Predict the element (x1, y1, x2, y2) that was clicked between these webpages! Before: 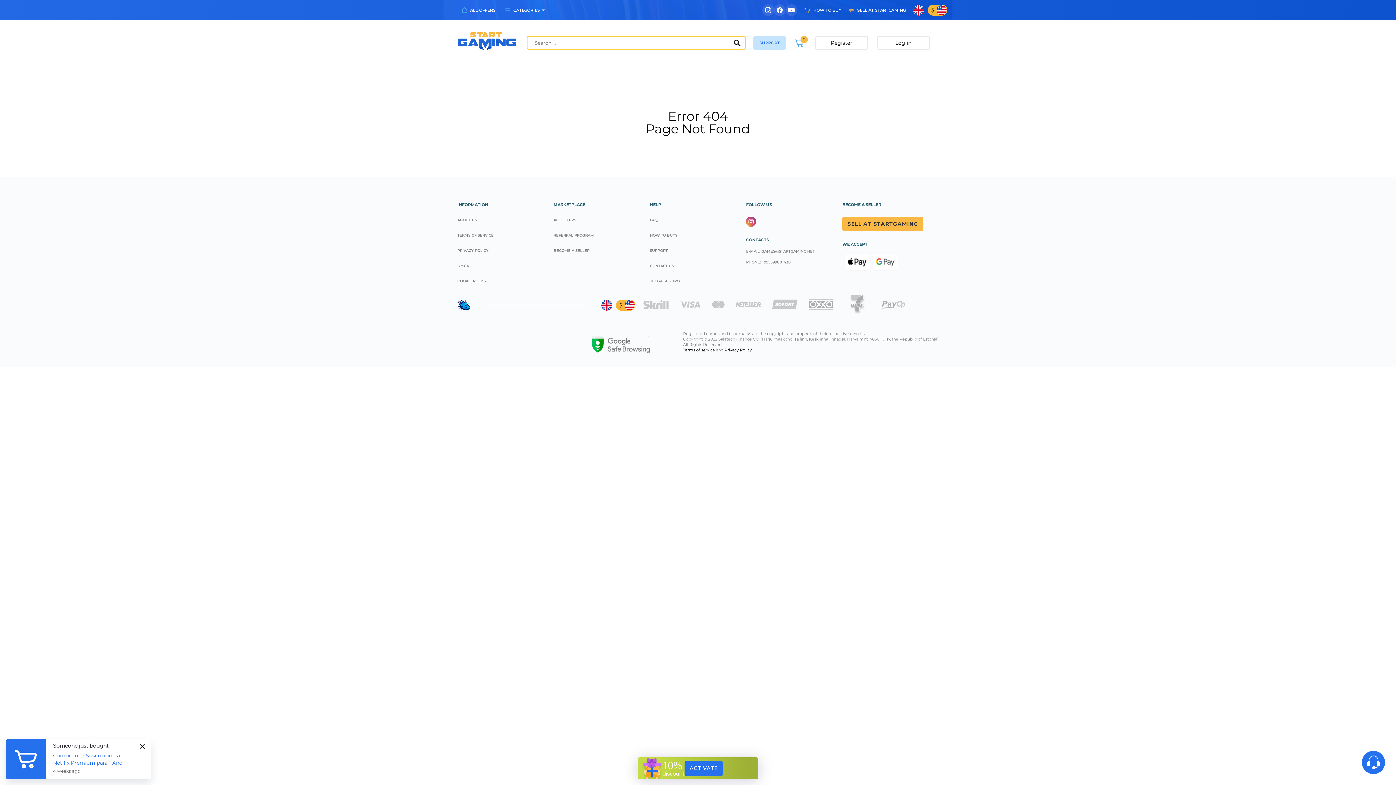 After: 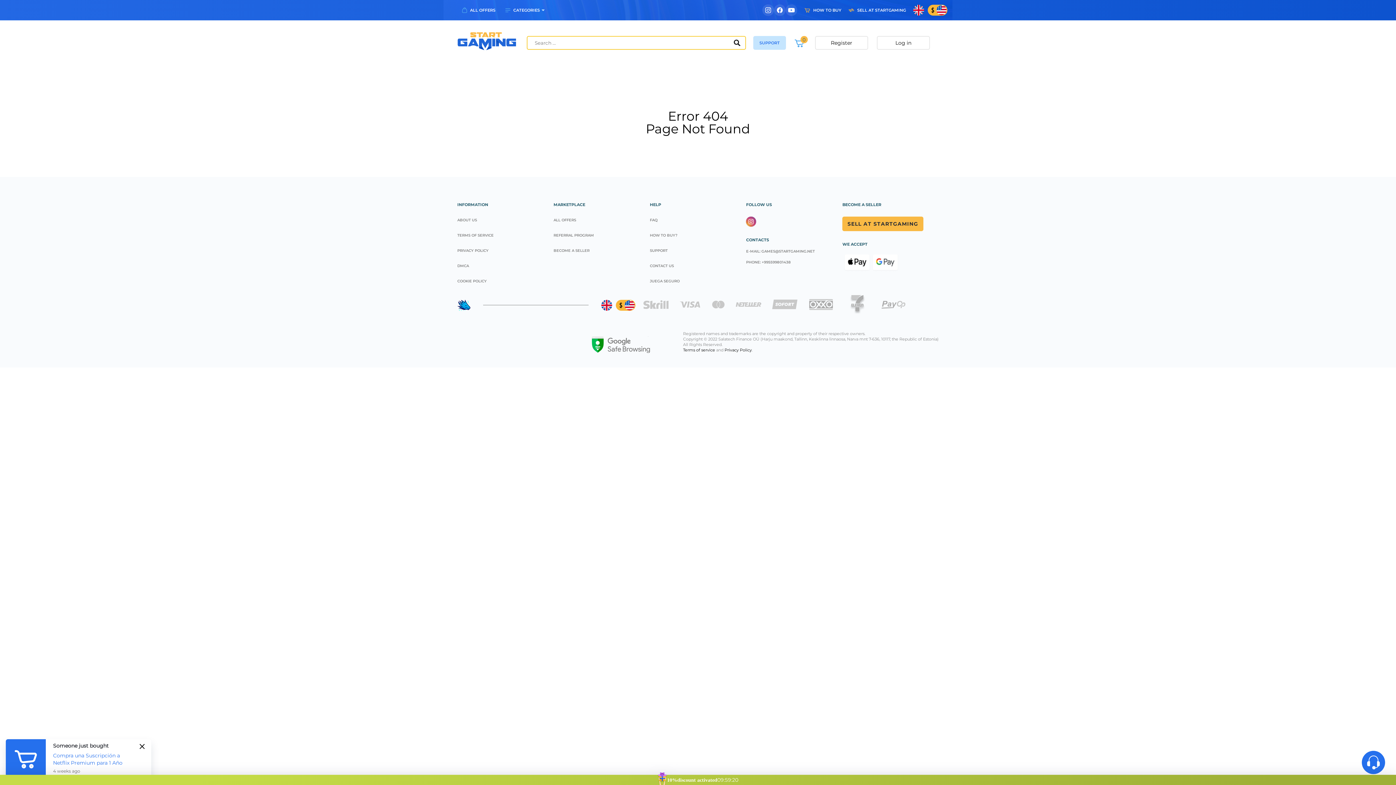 Action: bbox: (684, 761, 723, 776) label: ACTIVATE